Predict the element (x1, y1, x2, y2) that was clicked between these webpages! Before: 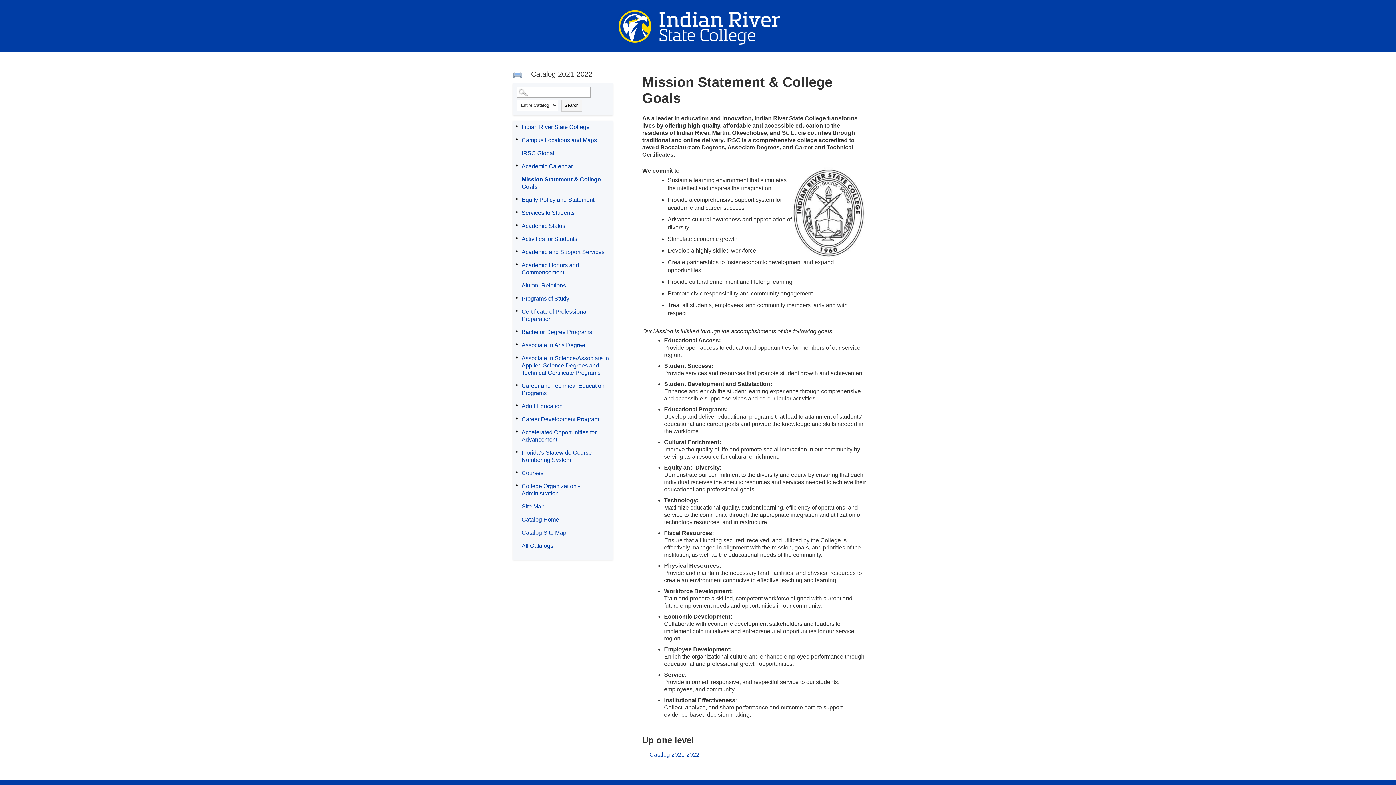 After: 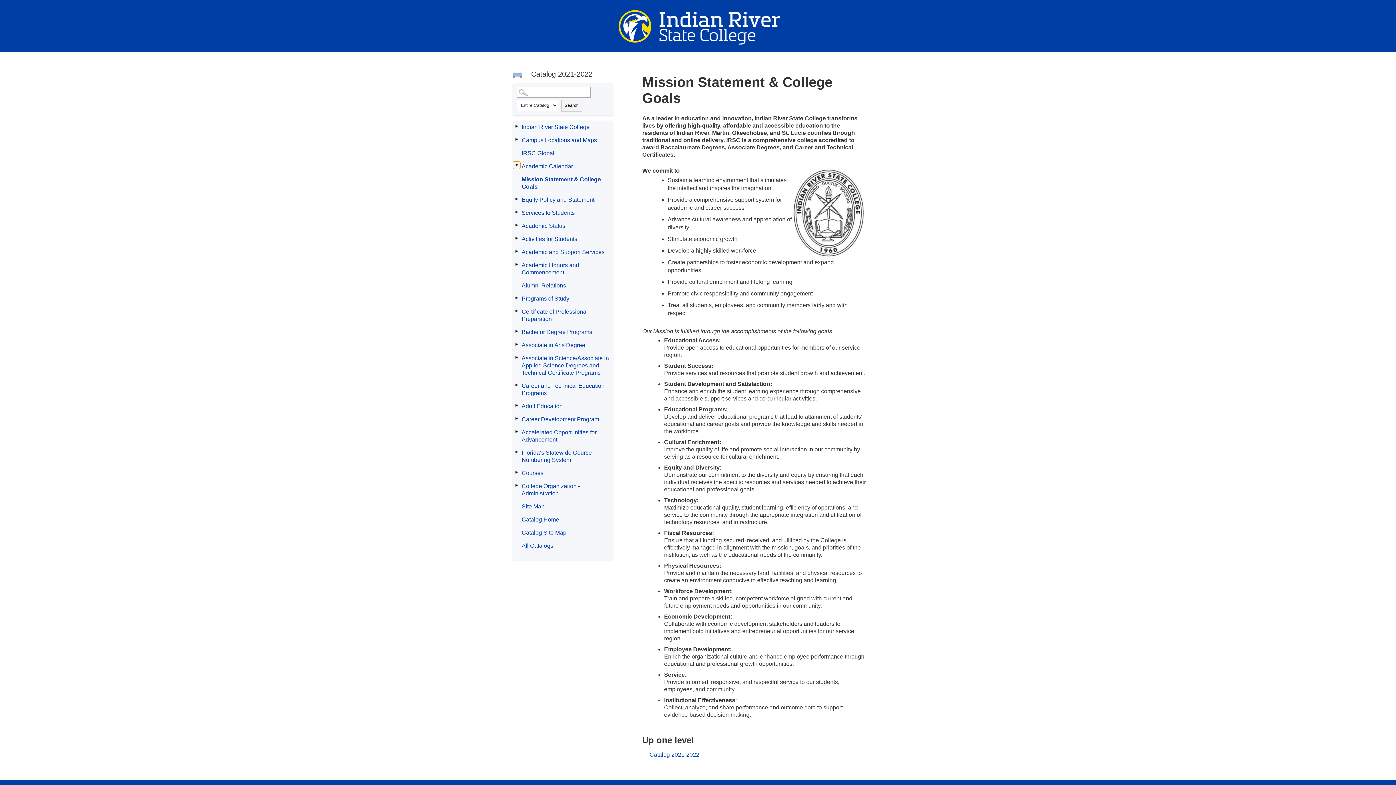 Action: bbox: (513, 161, 520, 169) label: Show More of Academic Calendar